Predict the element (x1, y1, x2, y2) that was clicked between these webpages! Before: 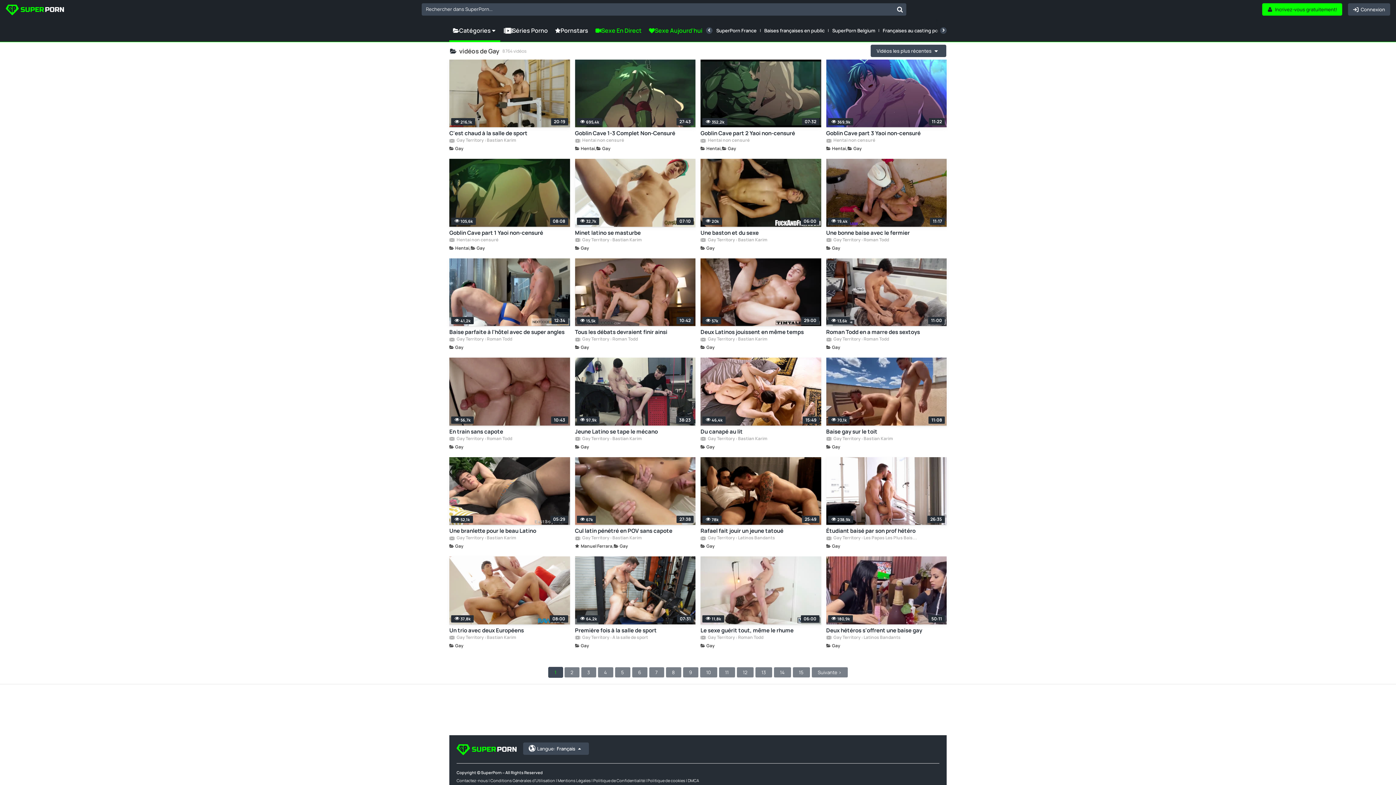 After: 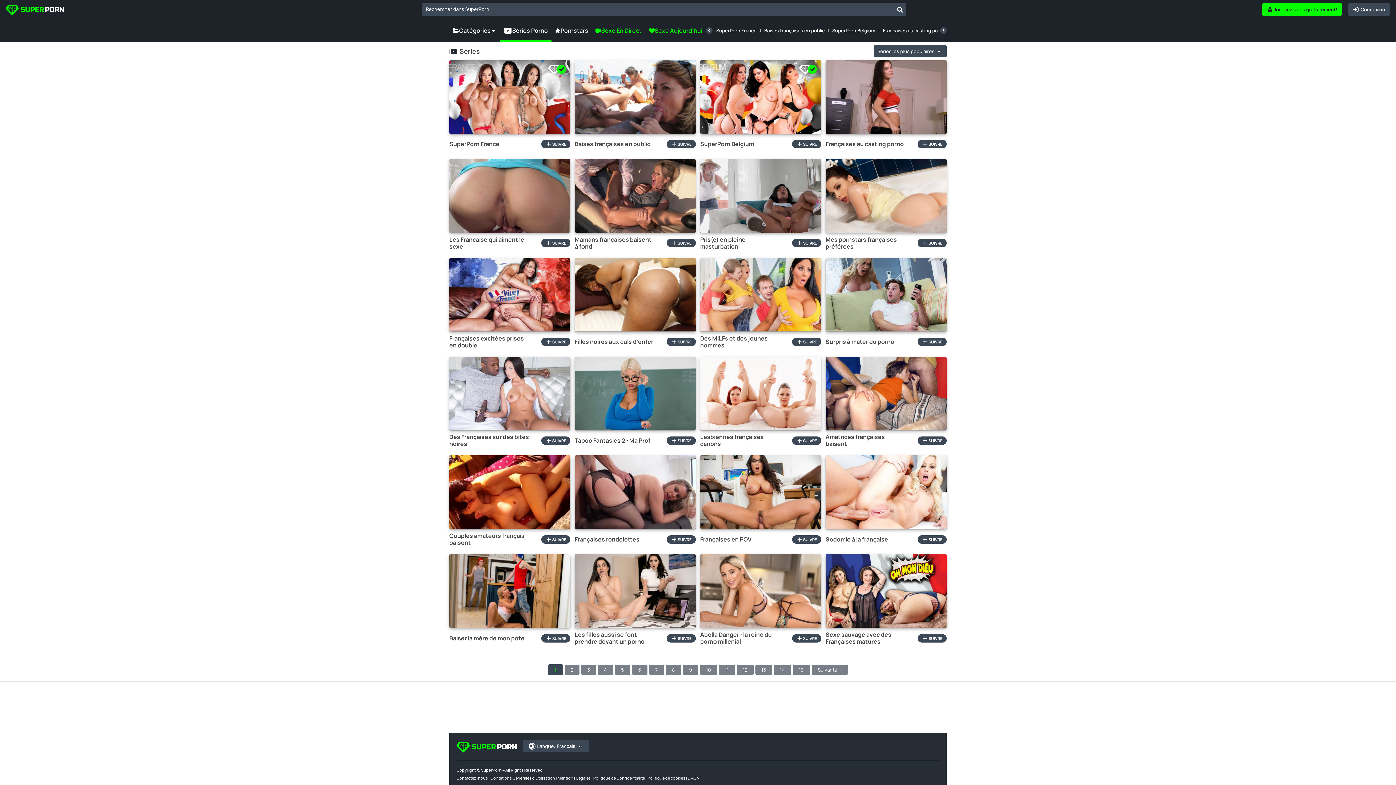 Action: label: Séries Porno bbox: (500, 18, 551, 41)